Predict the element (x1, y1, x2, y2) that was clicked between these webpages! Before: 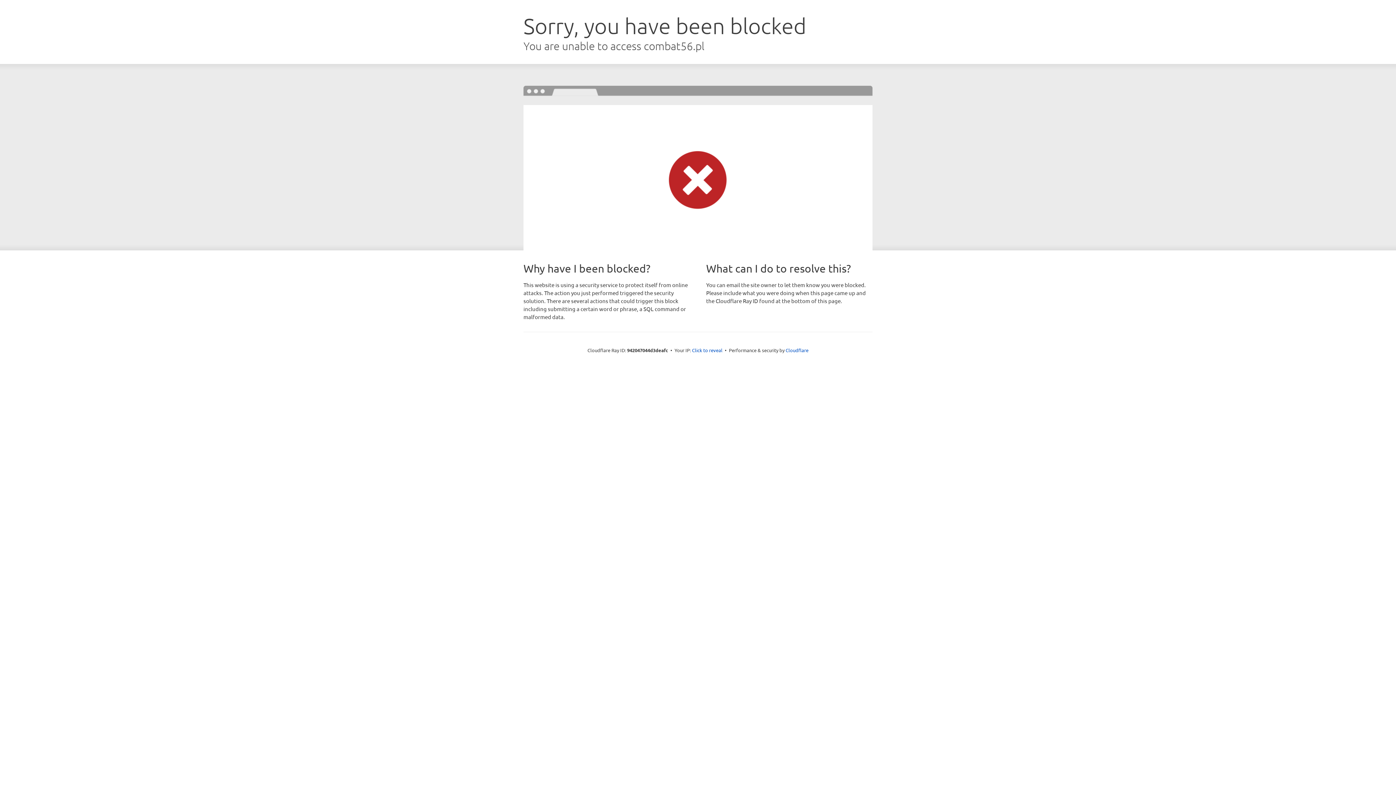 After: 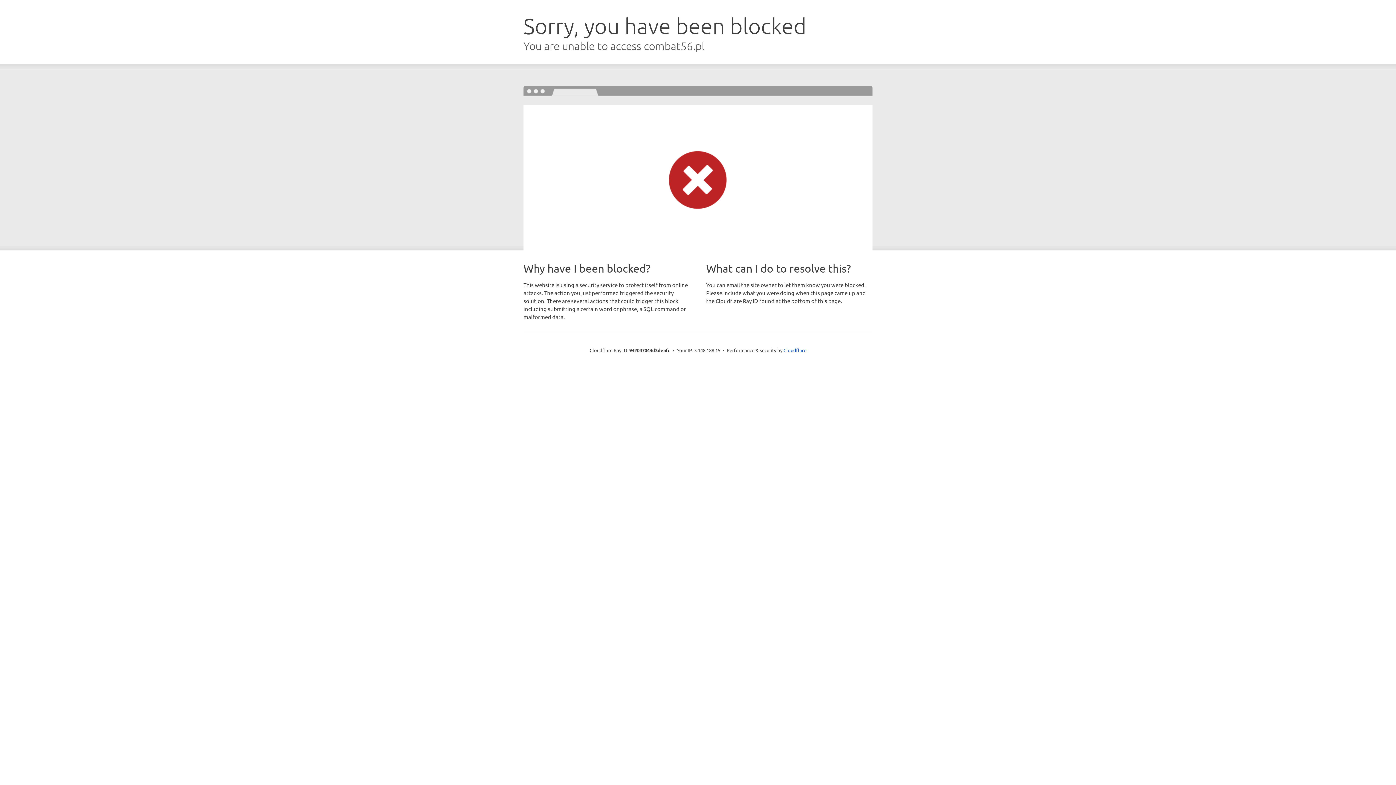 Action: label: Click to reveal bbox: (692, 346, 722, 353)